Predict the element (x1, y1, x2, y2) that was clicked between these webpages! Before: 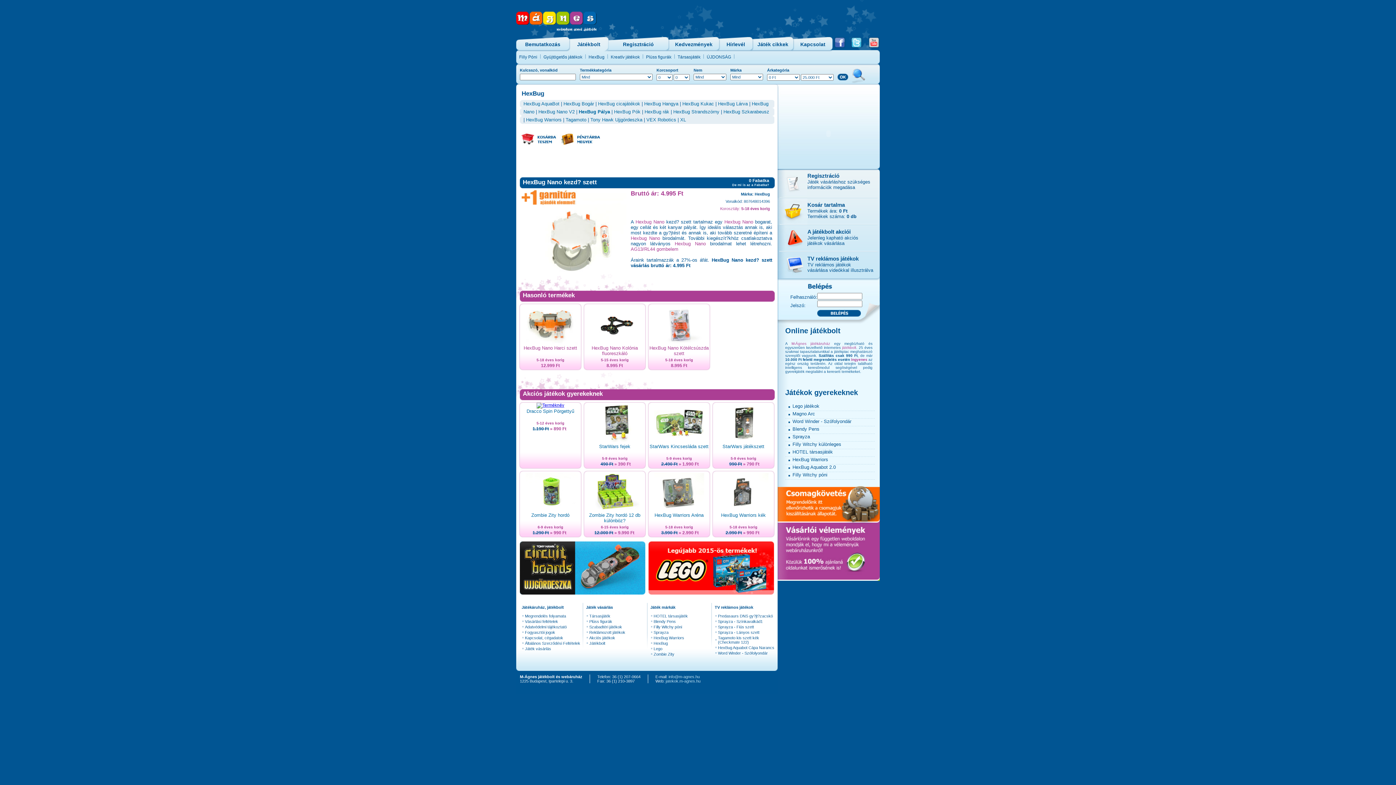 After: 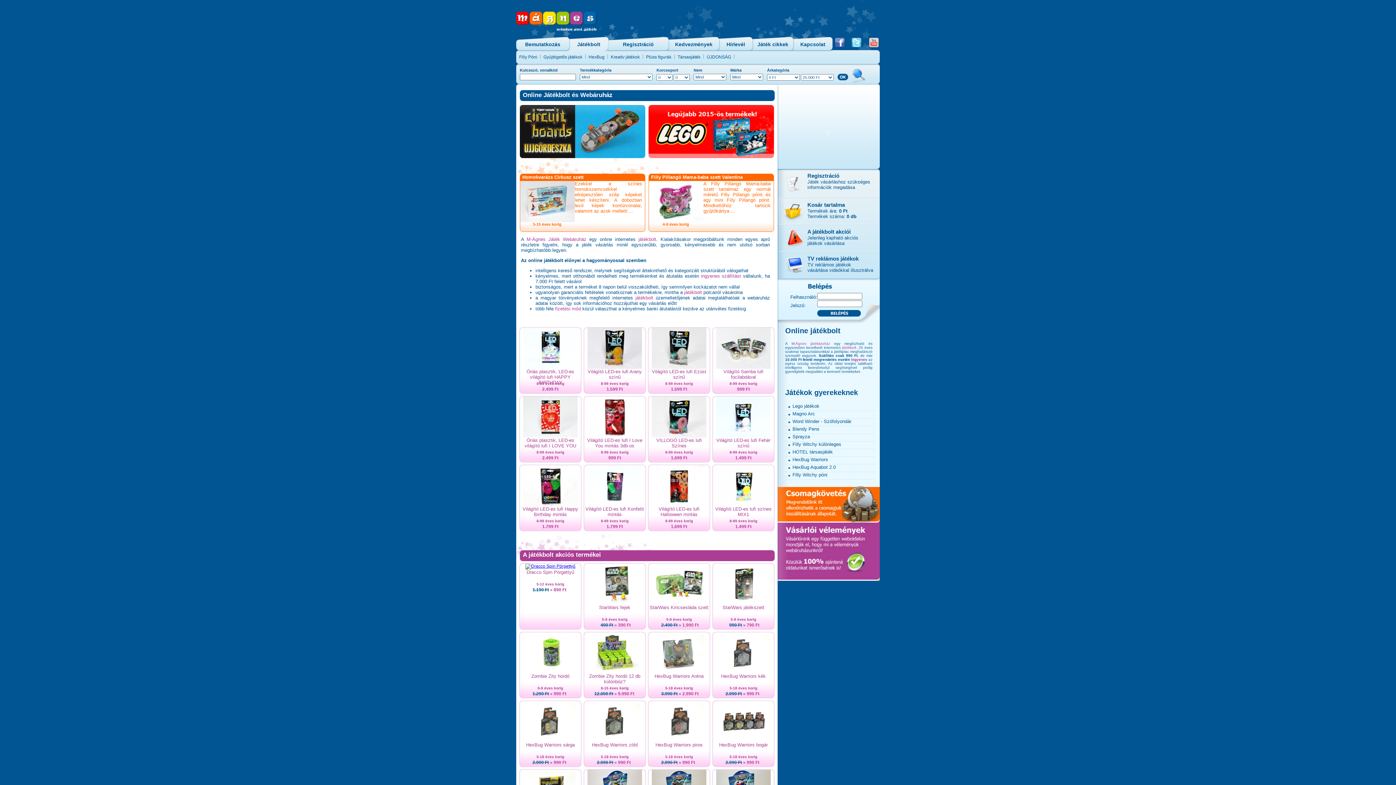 Action: bbox: (842, 345, 856, 349) label: játékbolt